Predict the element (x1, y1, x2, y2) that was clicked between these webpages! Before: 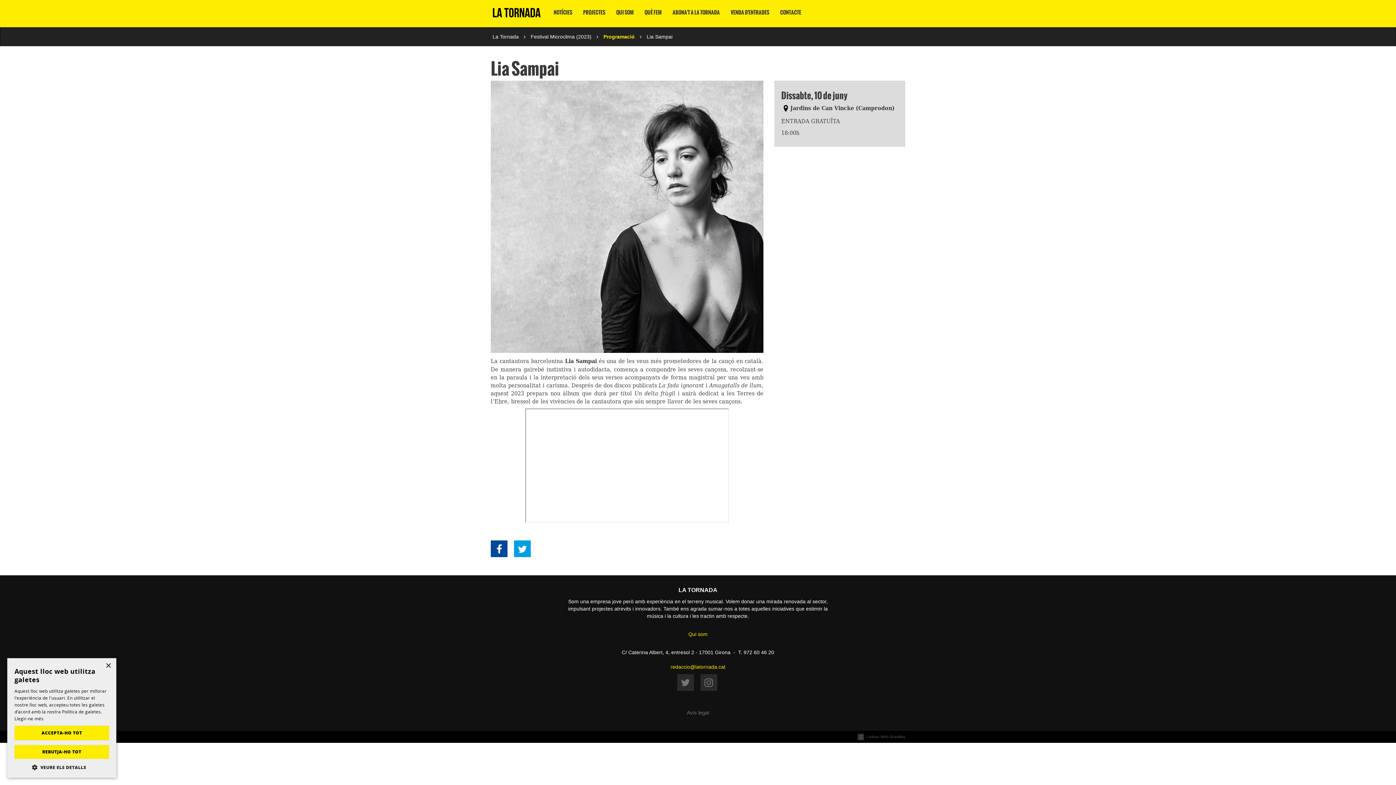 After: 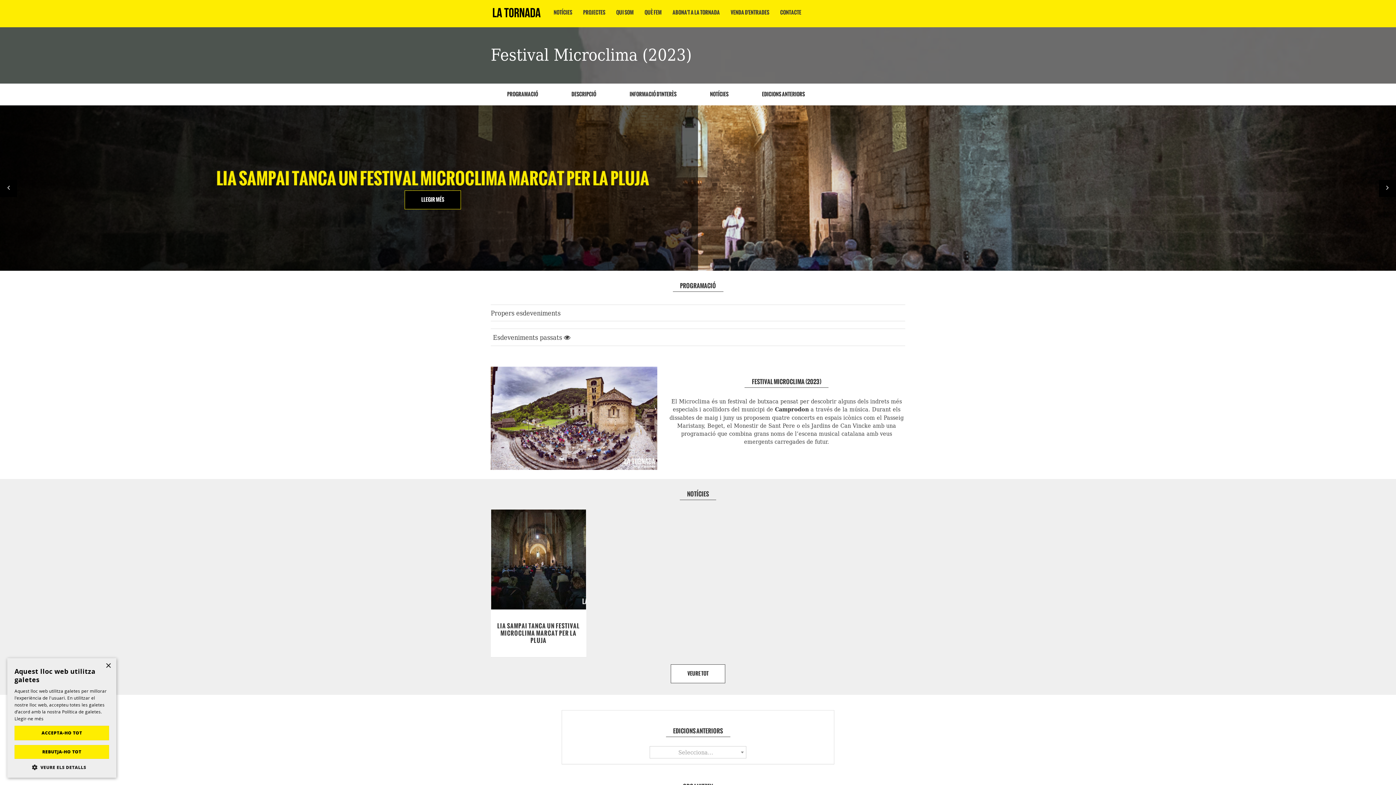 Action: bbox: (530, 33, 591, 39) label: Festival Microclima (2023)